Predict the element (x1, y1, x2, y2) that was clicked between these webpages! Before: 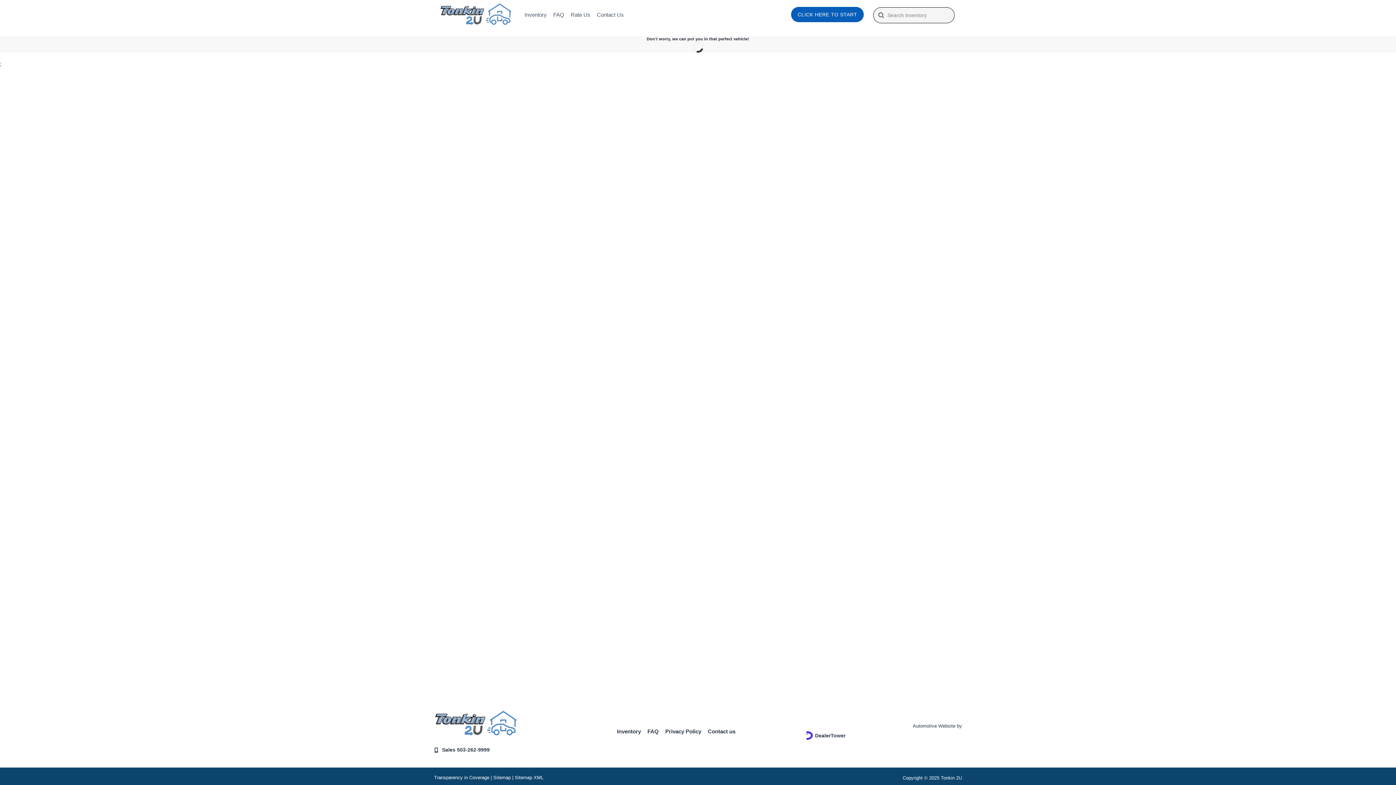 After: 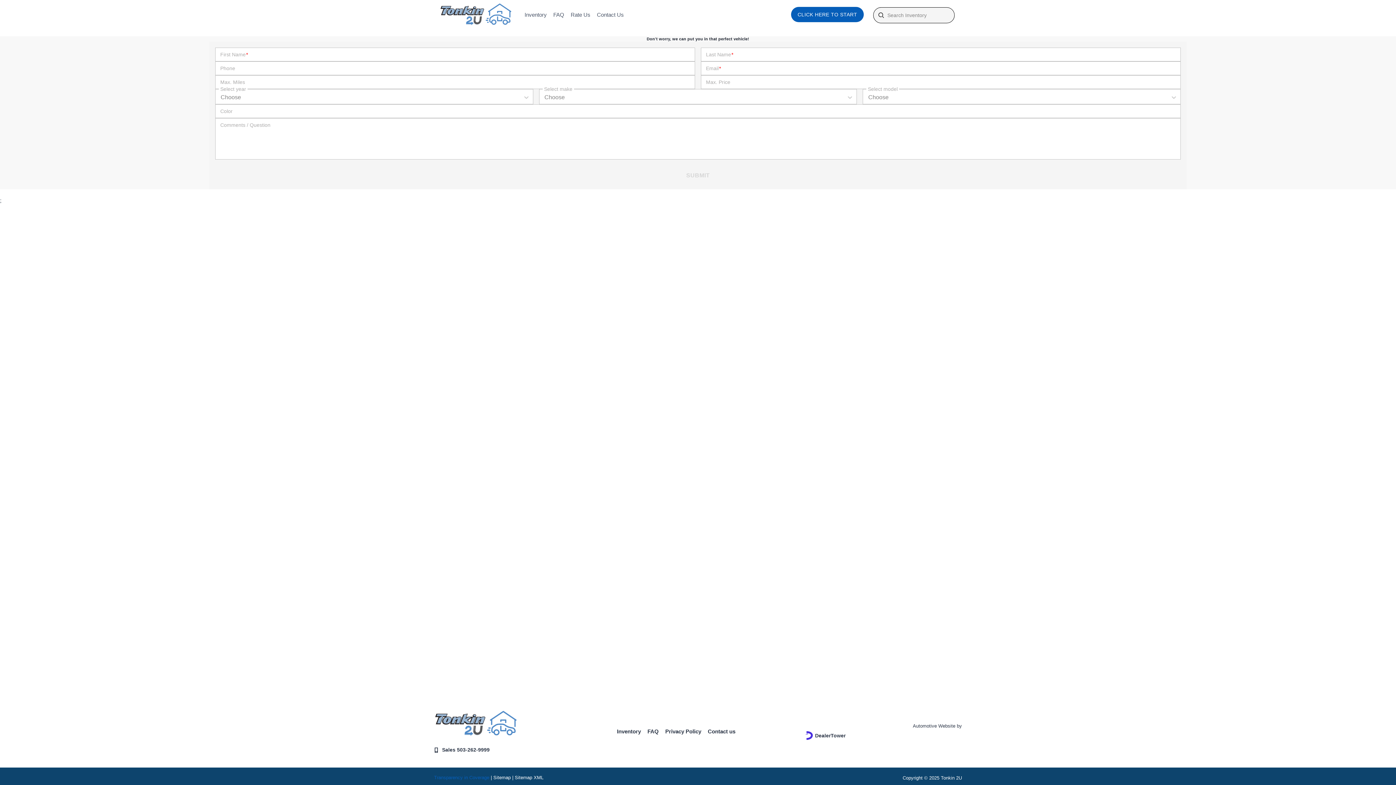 Action: bbox: (434, 775, 489, 780) label: Transparency in Coverage